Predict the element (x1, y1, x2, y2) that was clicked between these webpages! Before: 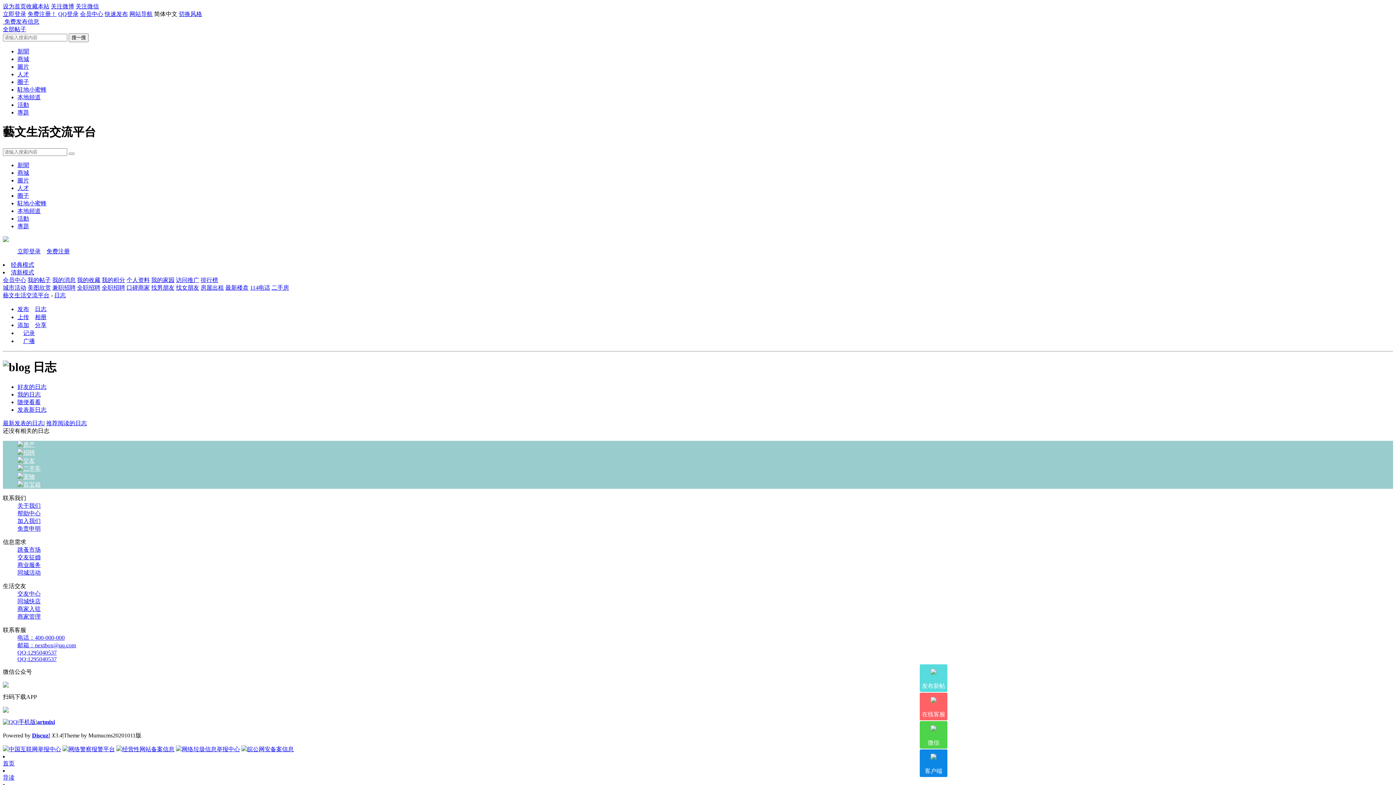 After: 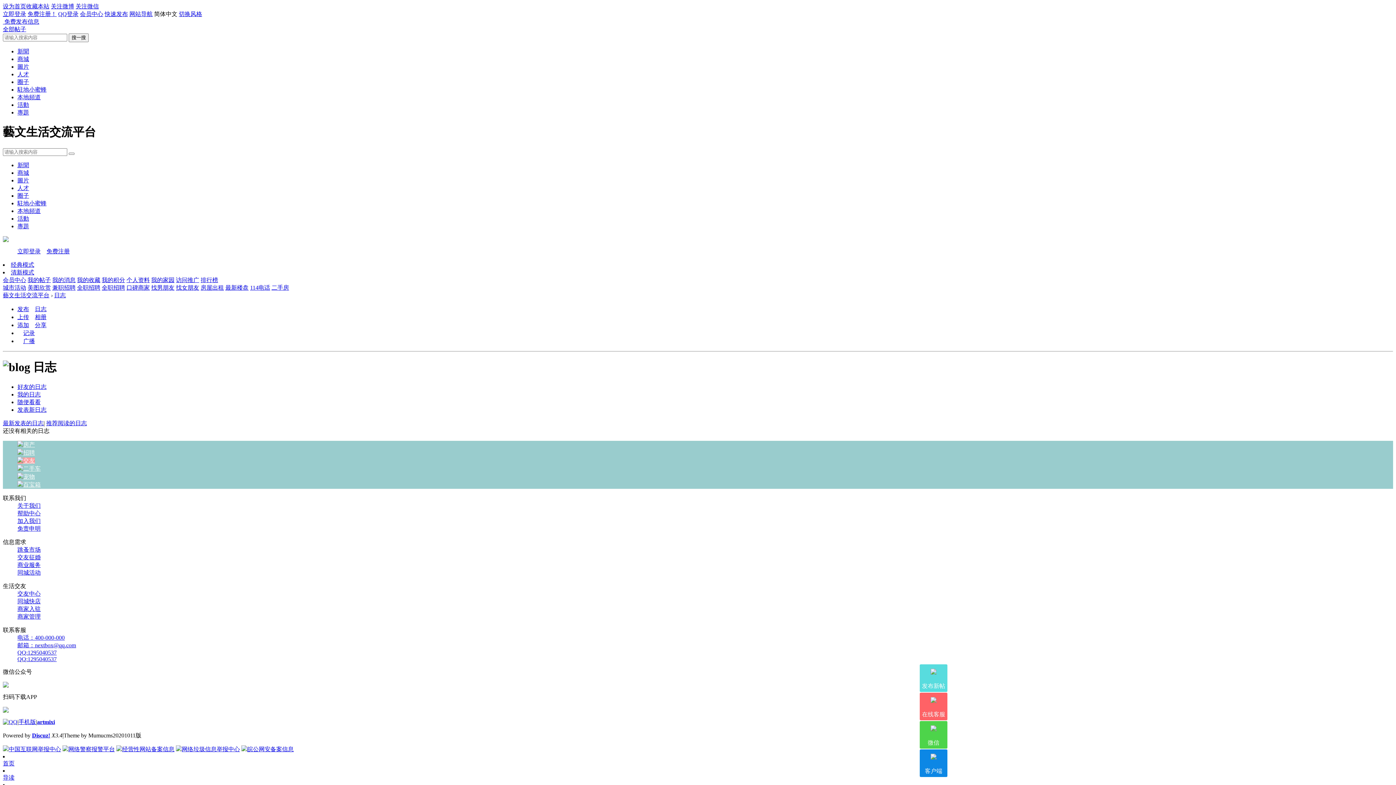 Action: label: 交友 bbox: (17, 457, 34, 463)